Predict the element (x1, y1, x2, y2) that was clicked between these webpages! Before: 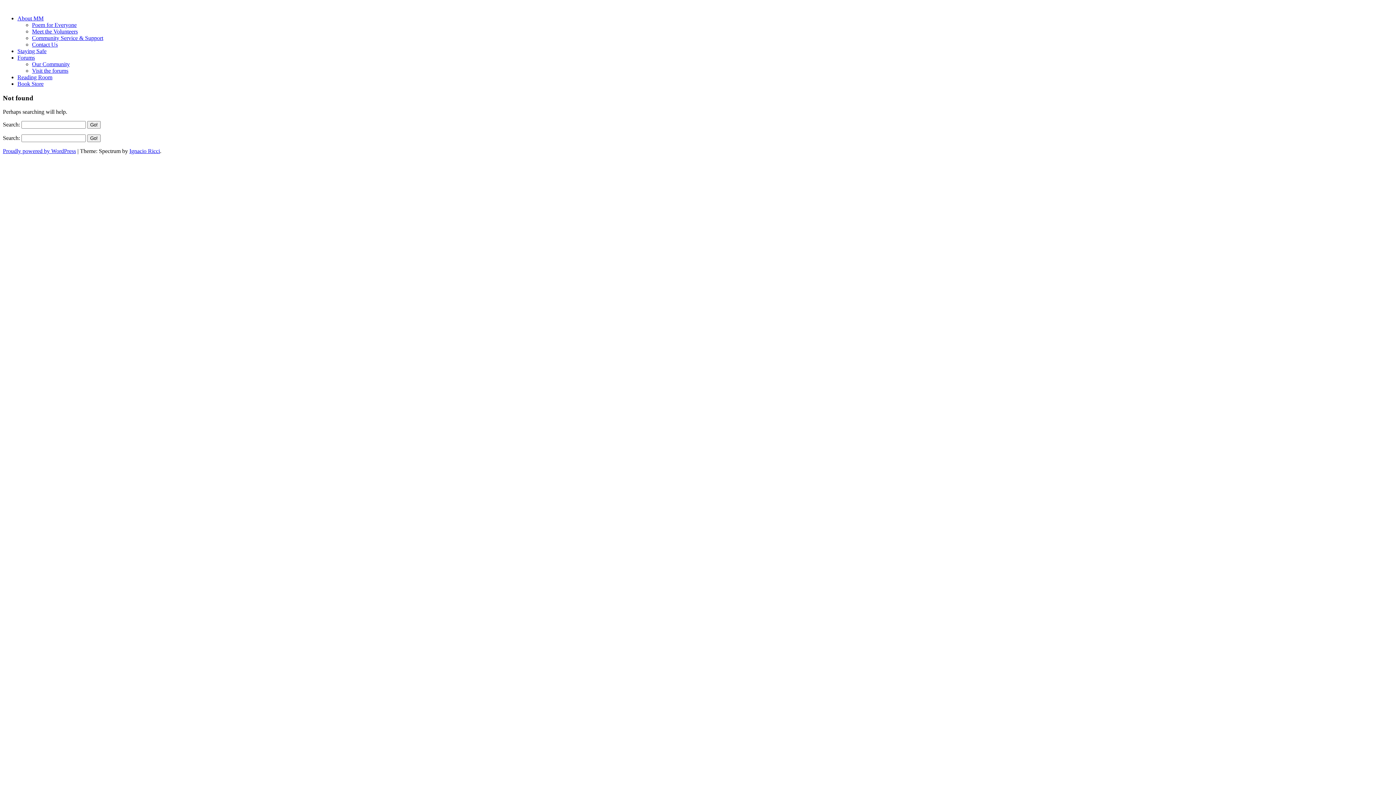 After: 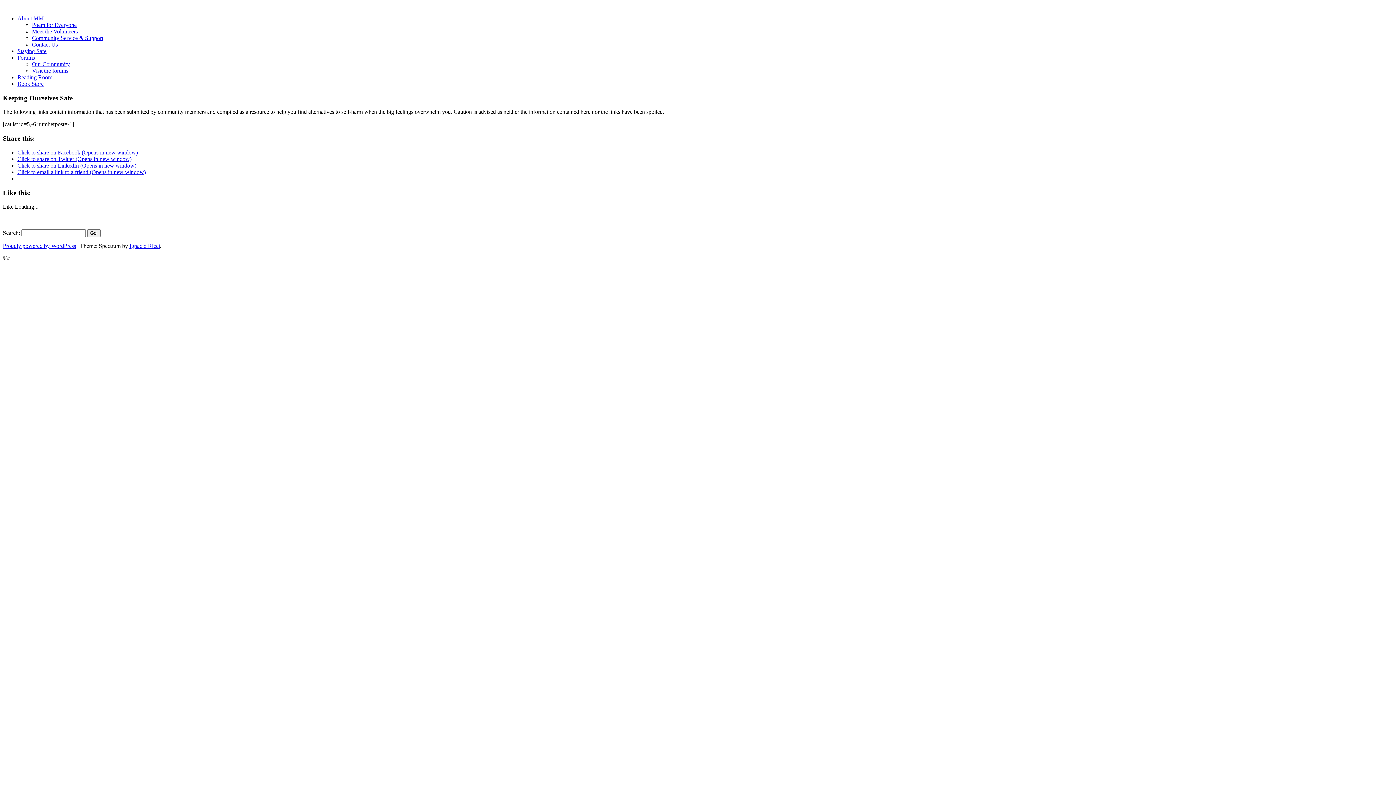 Action: label: Staying Safe bbox: (17, 48, 46, 54)